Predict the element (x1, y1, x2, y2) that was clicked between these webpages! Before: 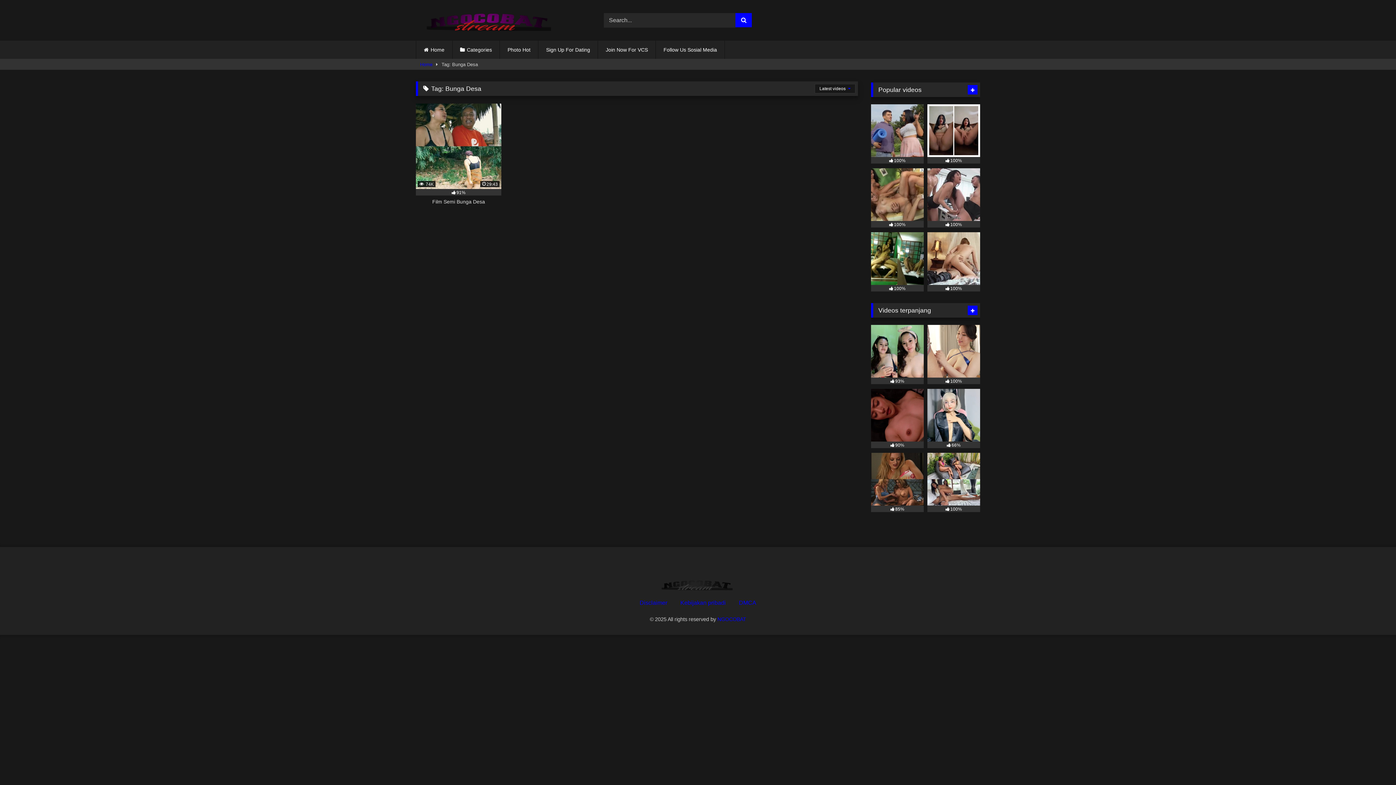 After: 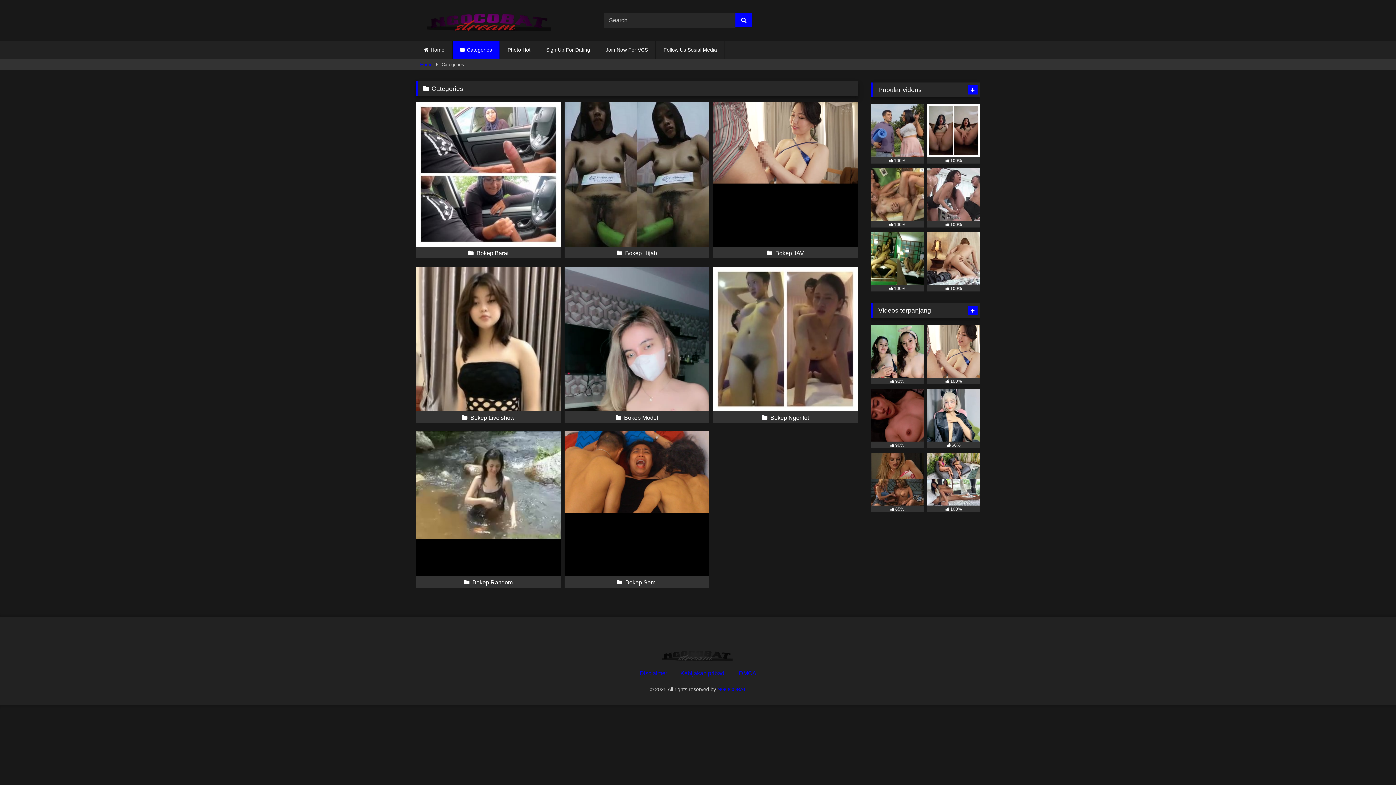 Action: label: Categories bbox: (452, 40, 499, 58)